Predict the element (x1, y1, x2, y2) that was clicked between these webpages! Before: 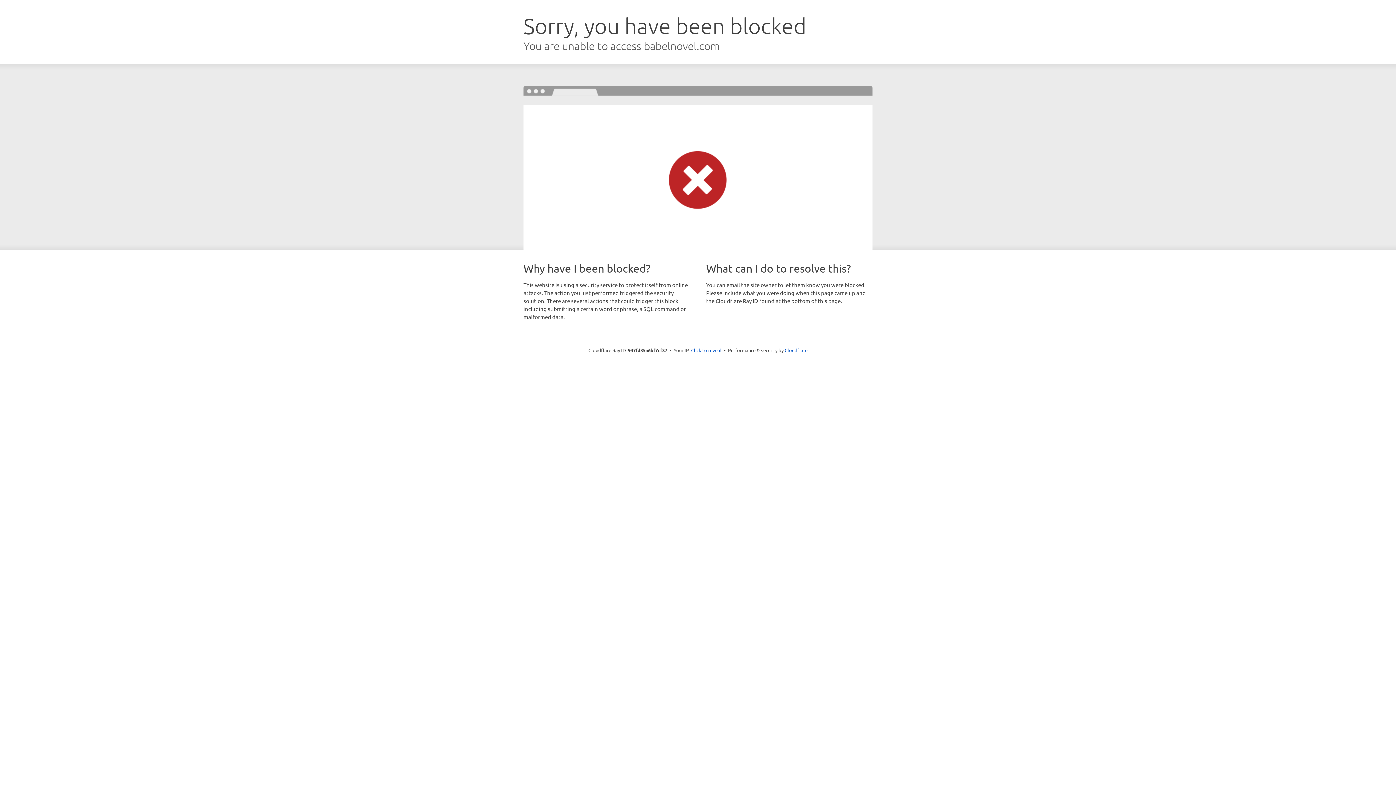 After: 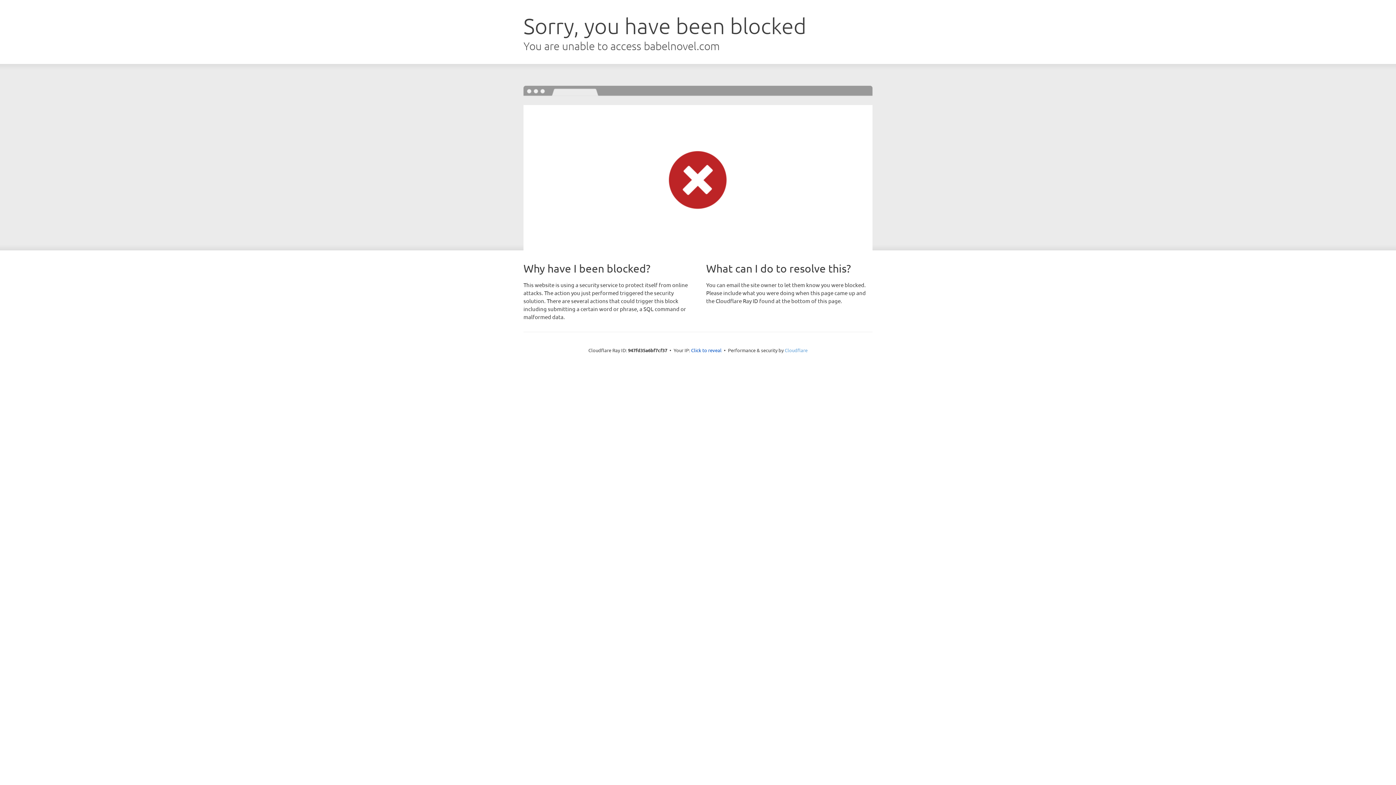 Action: bbox: (784, 347, 807, 353) label: Cloudflare